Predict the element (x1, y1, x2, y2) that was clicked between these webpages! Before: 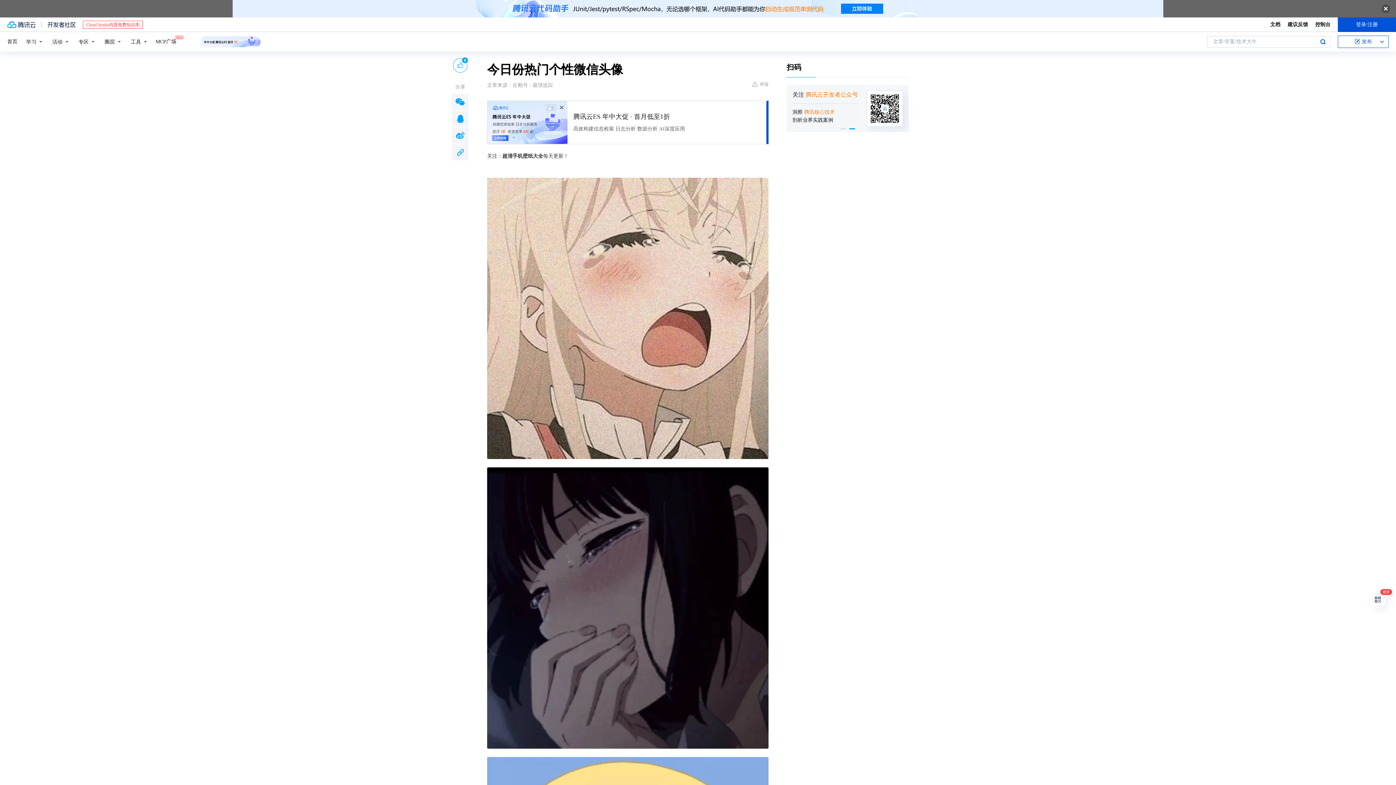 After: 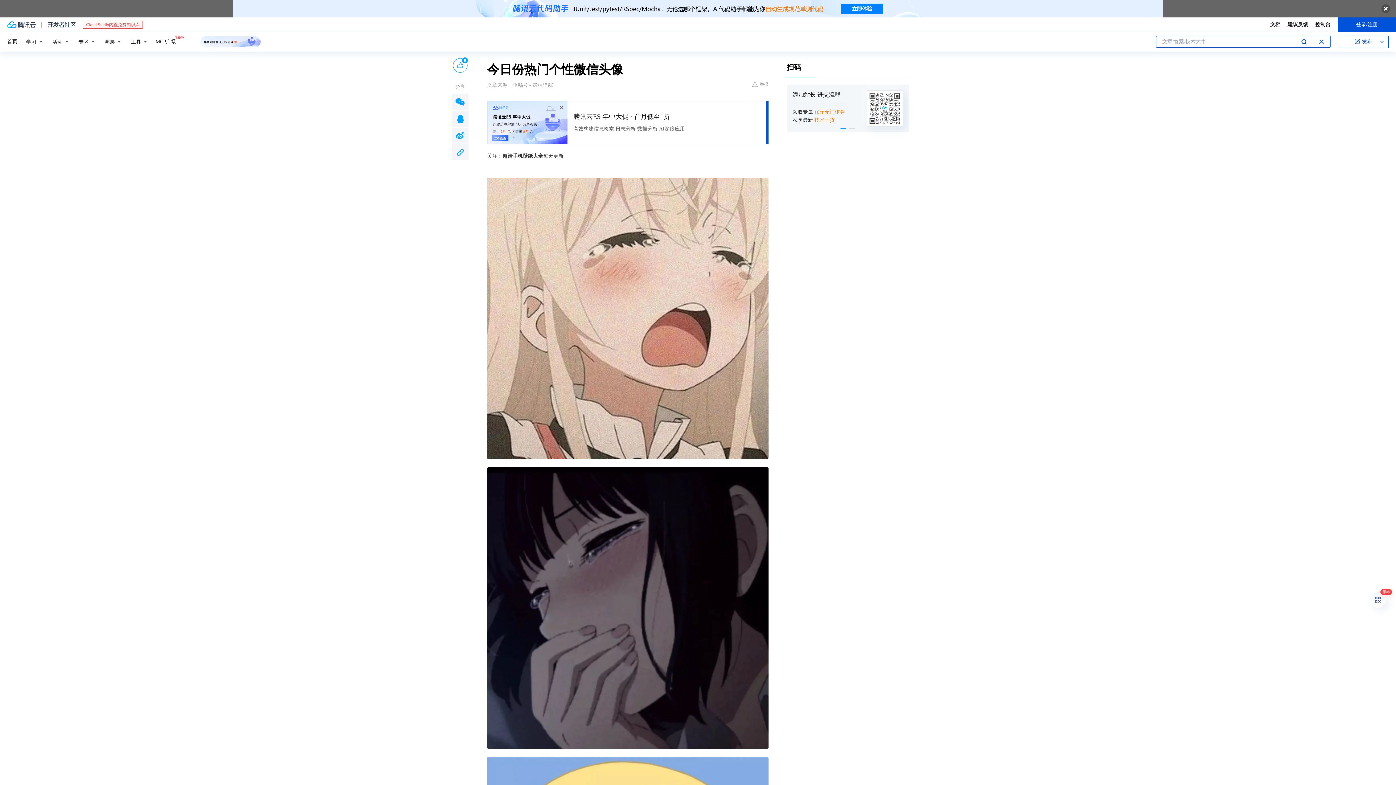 Action: label: 搜索 bbox: (1320, 36, 1326, 47)